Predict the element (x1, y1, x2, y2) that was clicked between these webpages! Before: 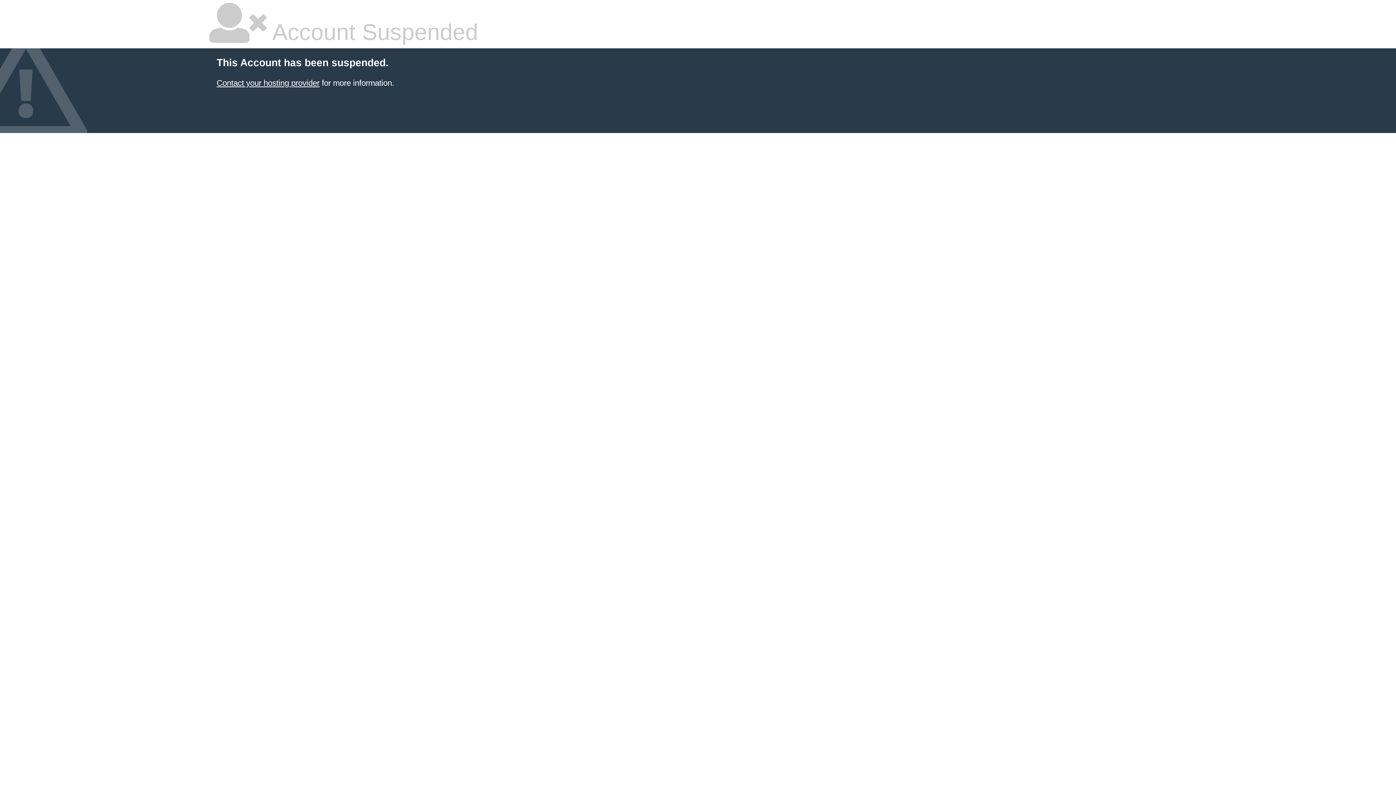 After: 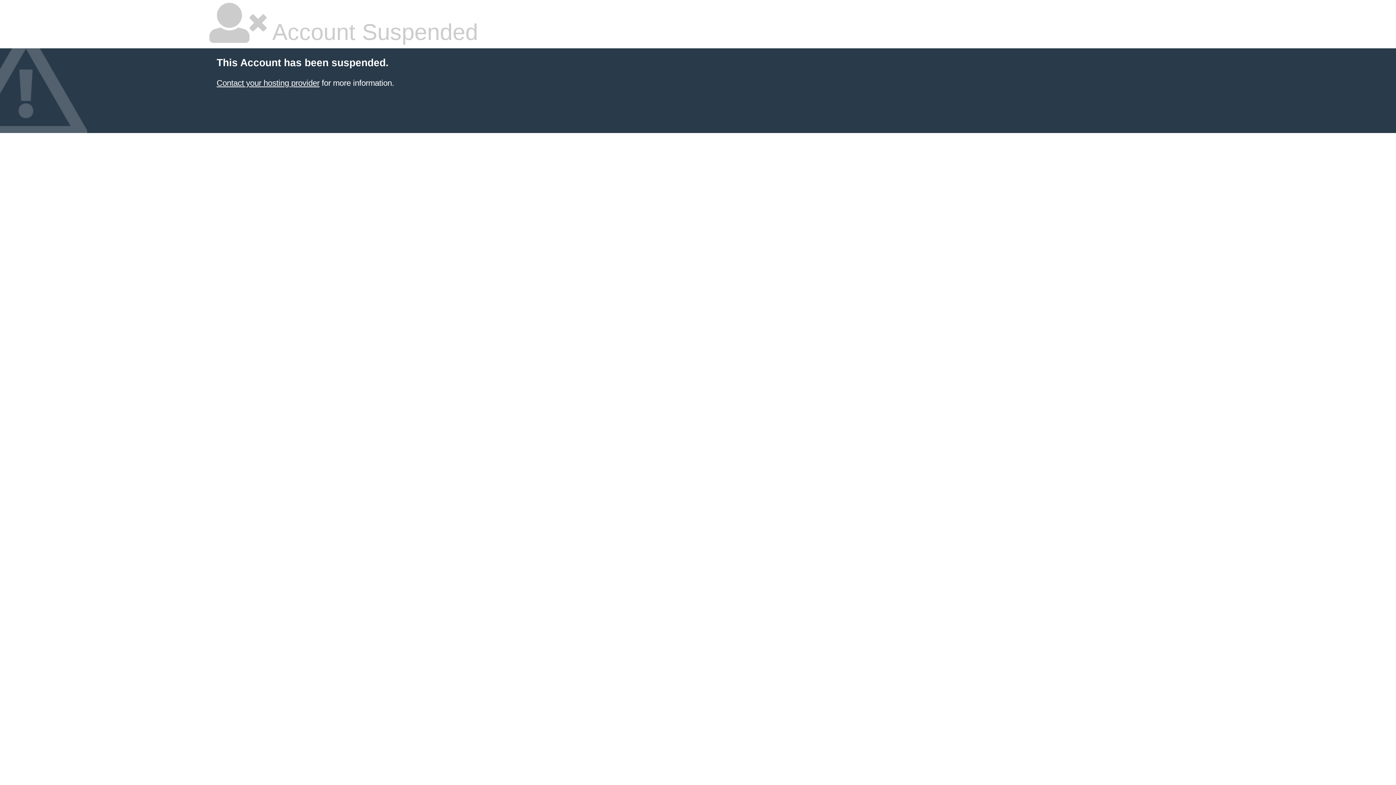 Action: label: Contact your hosting provider bbox: (216, 78, 319, 87)